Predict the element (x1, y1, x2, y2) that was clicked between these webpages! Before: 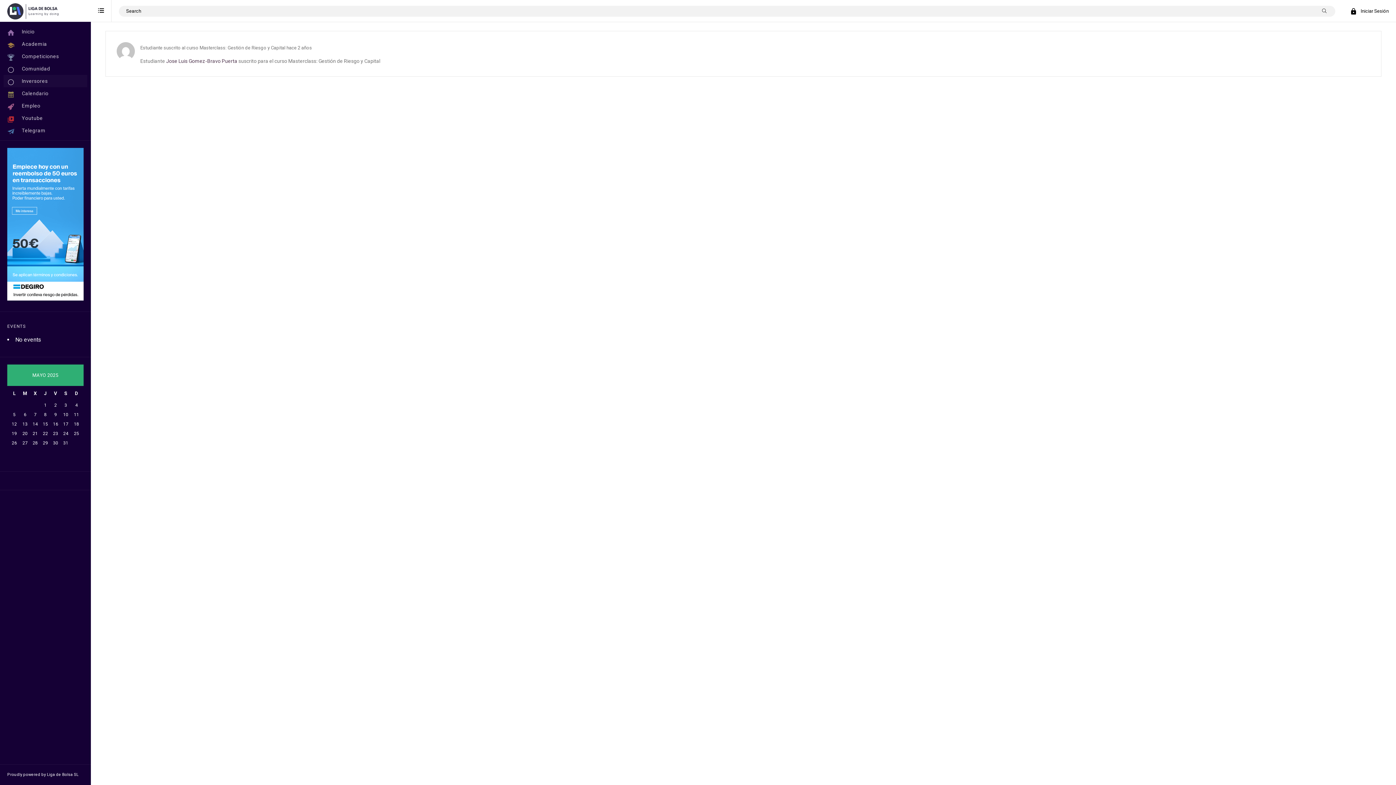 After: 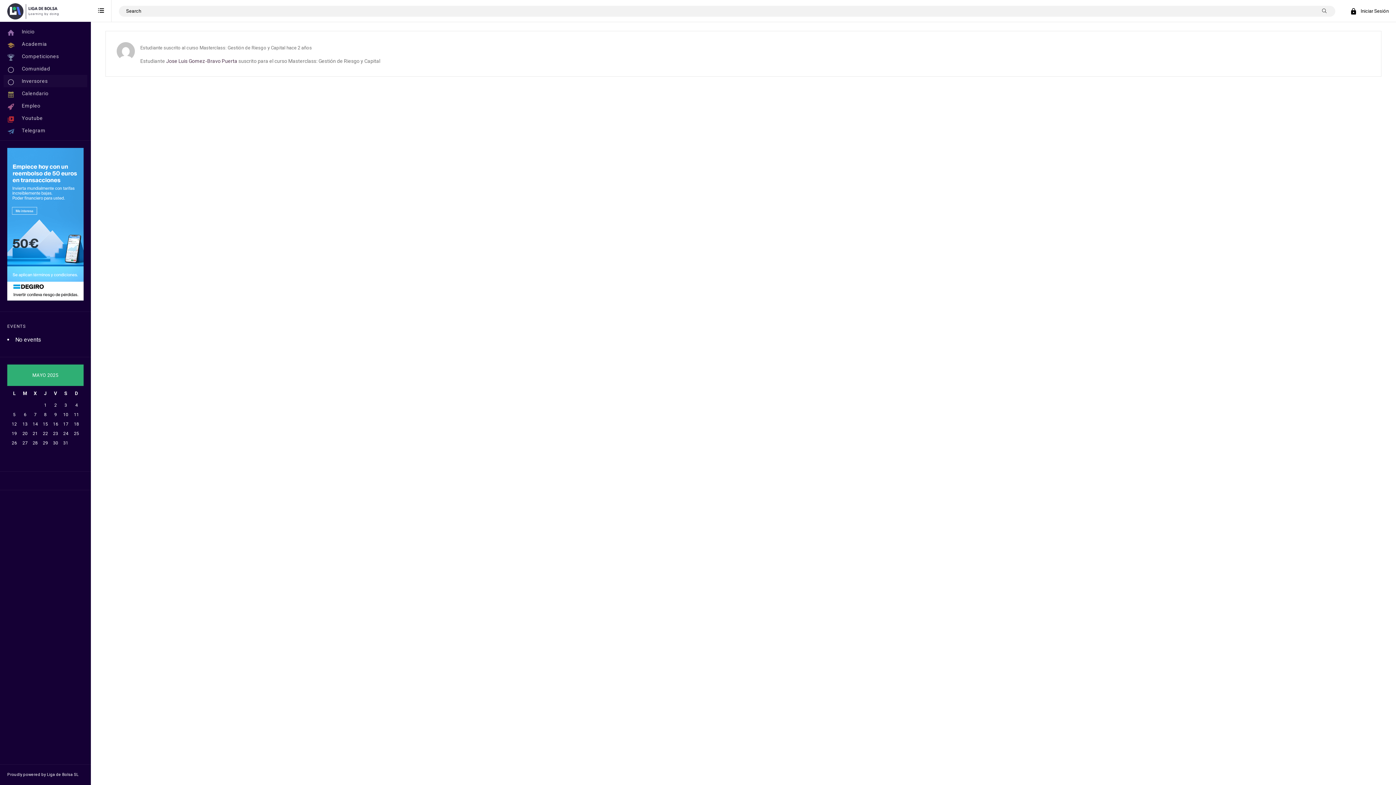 Action: bbox: (7, 220, 83, 227)